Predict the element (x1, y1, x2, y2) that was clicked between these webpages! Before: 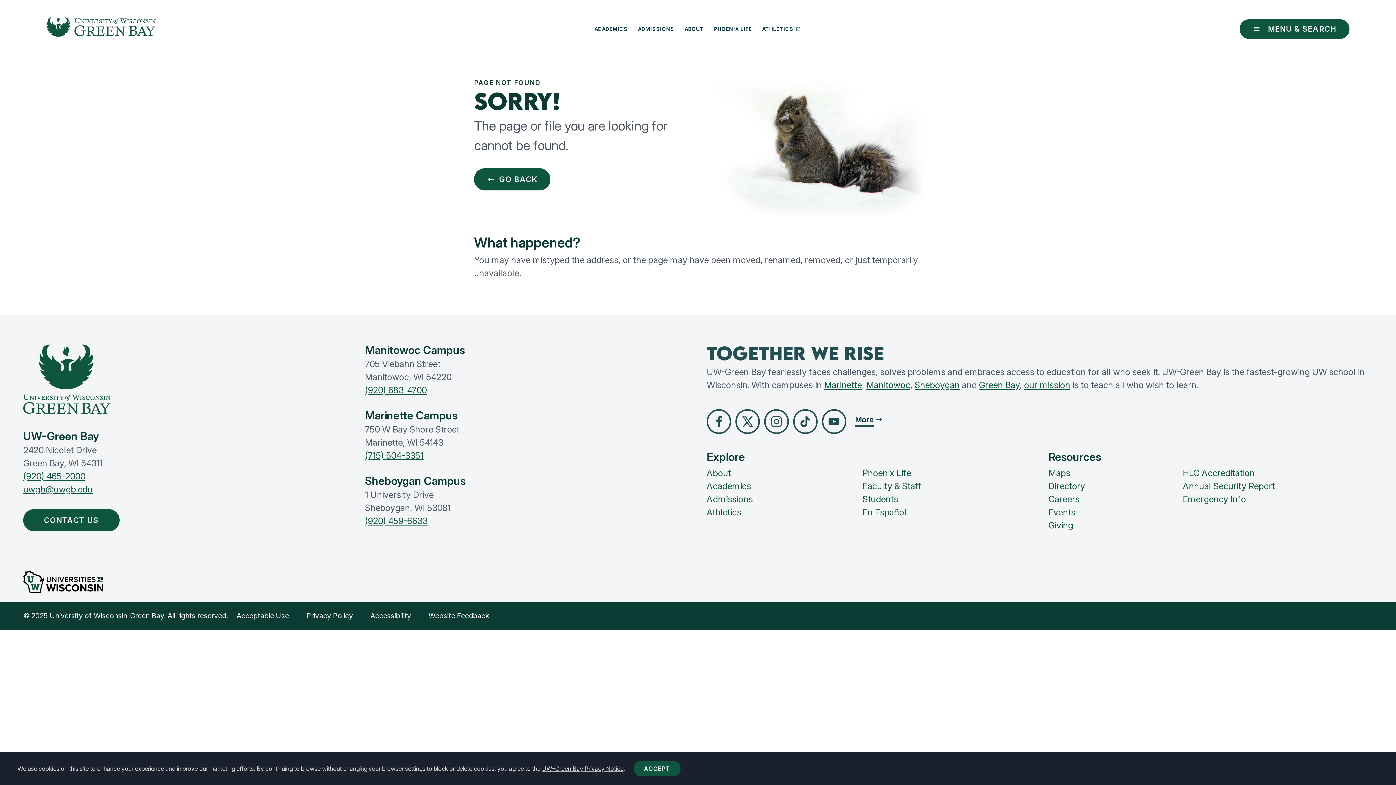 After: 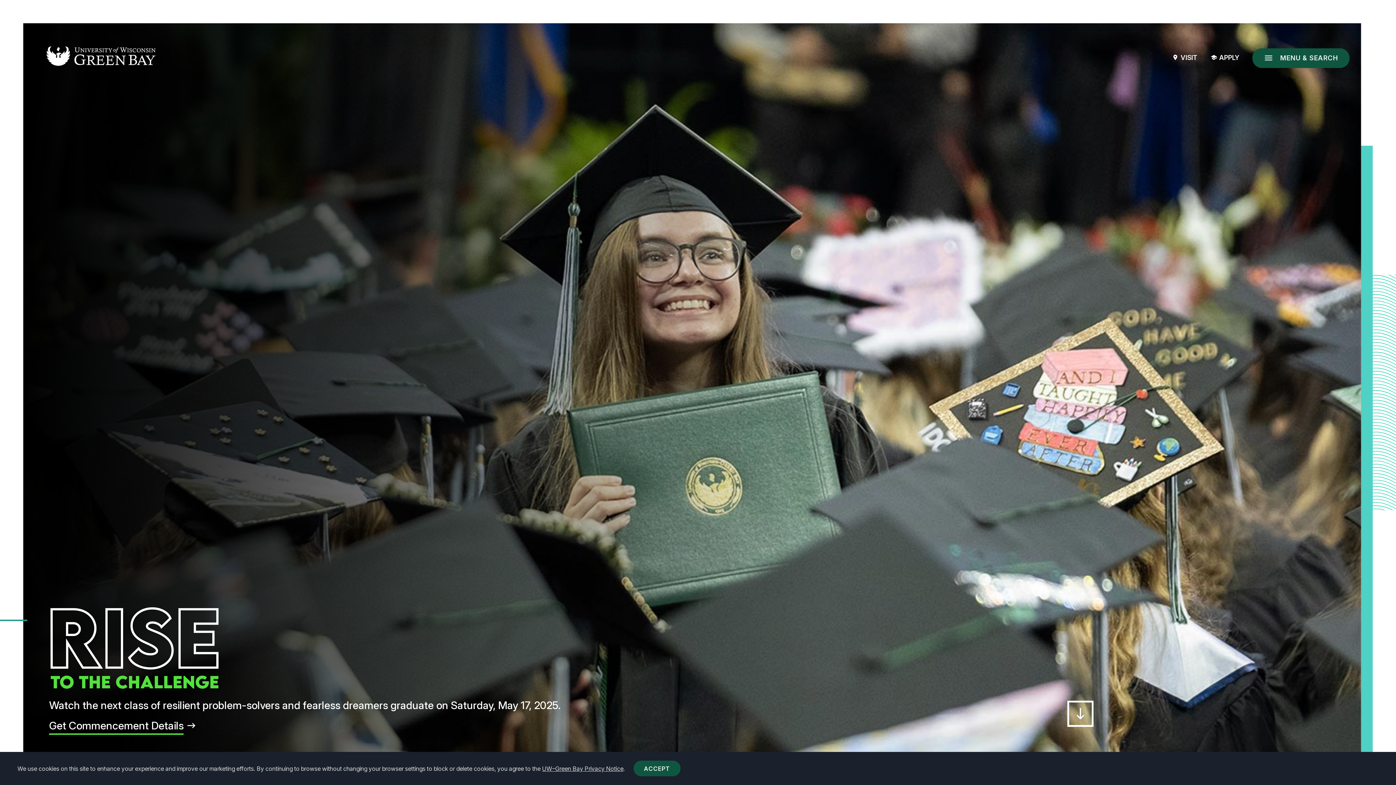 Action: bbox: (979, 380, 1020, 390) label: Green Bay